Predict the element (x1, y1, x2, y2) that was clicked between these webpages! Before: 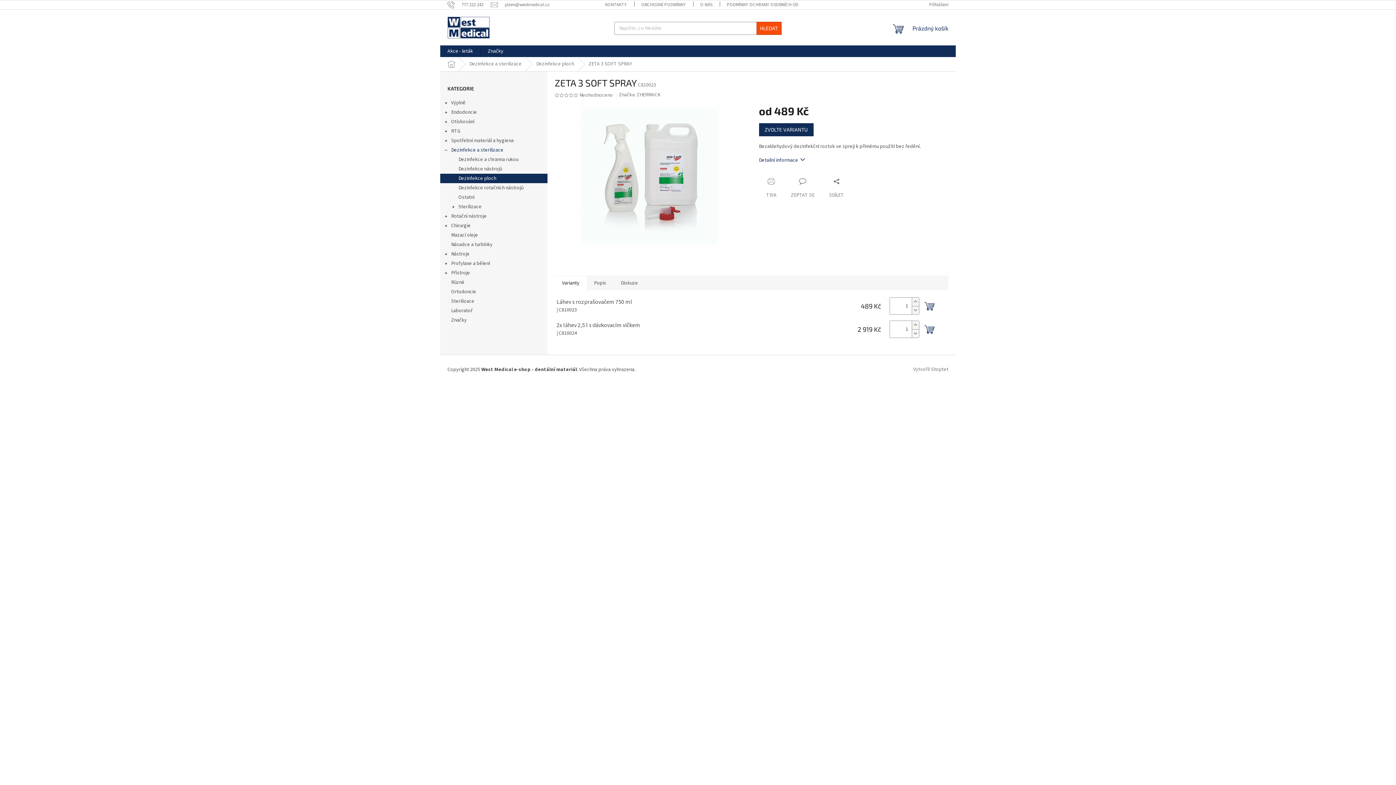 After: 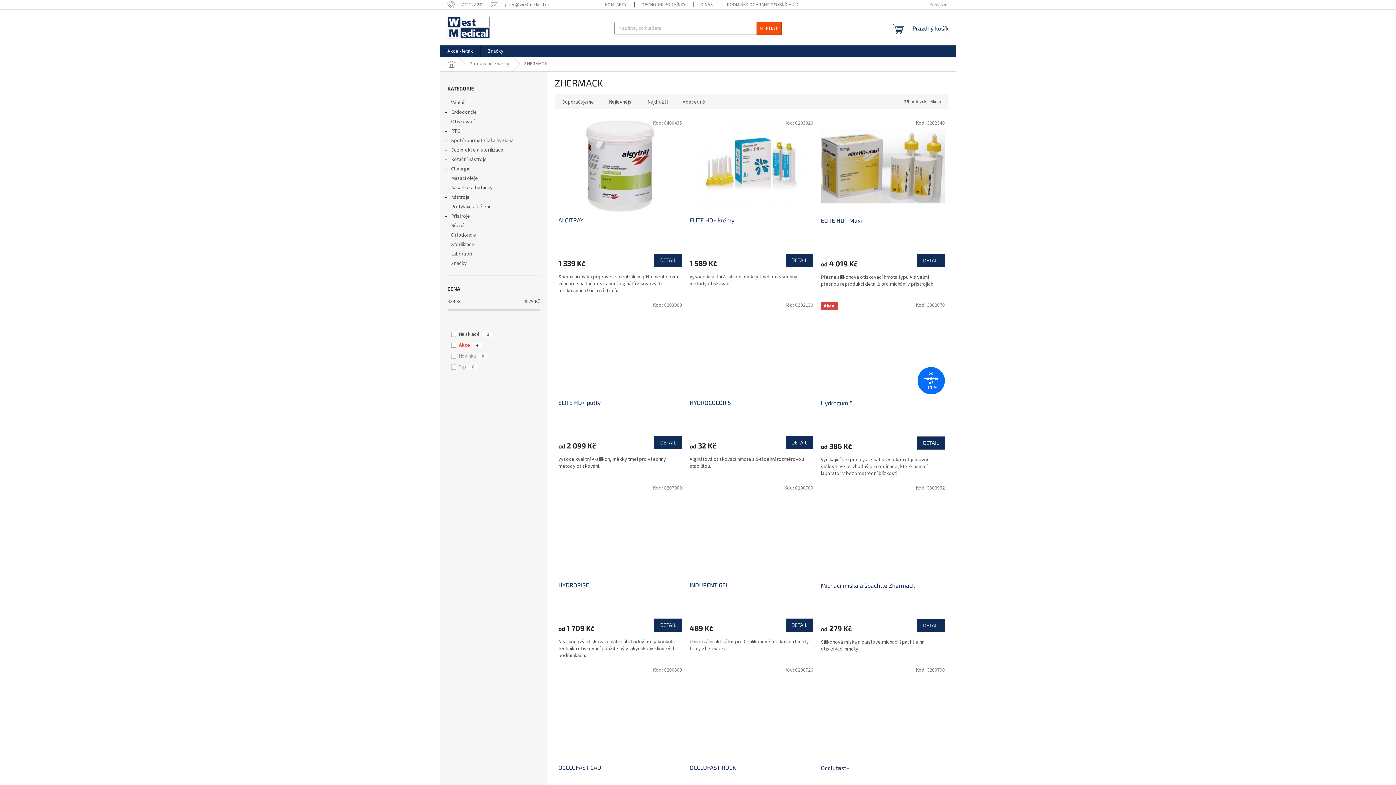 Action: bbox: (636, 91, 660, 98) label: ZHERMACK